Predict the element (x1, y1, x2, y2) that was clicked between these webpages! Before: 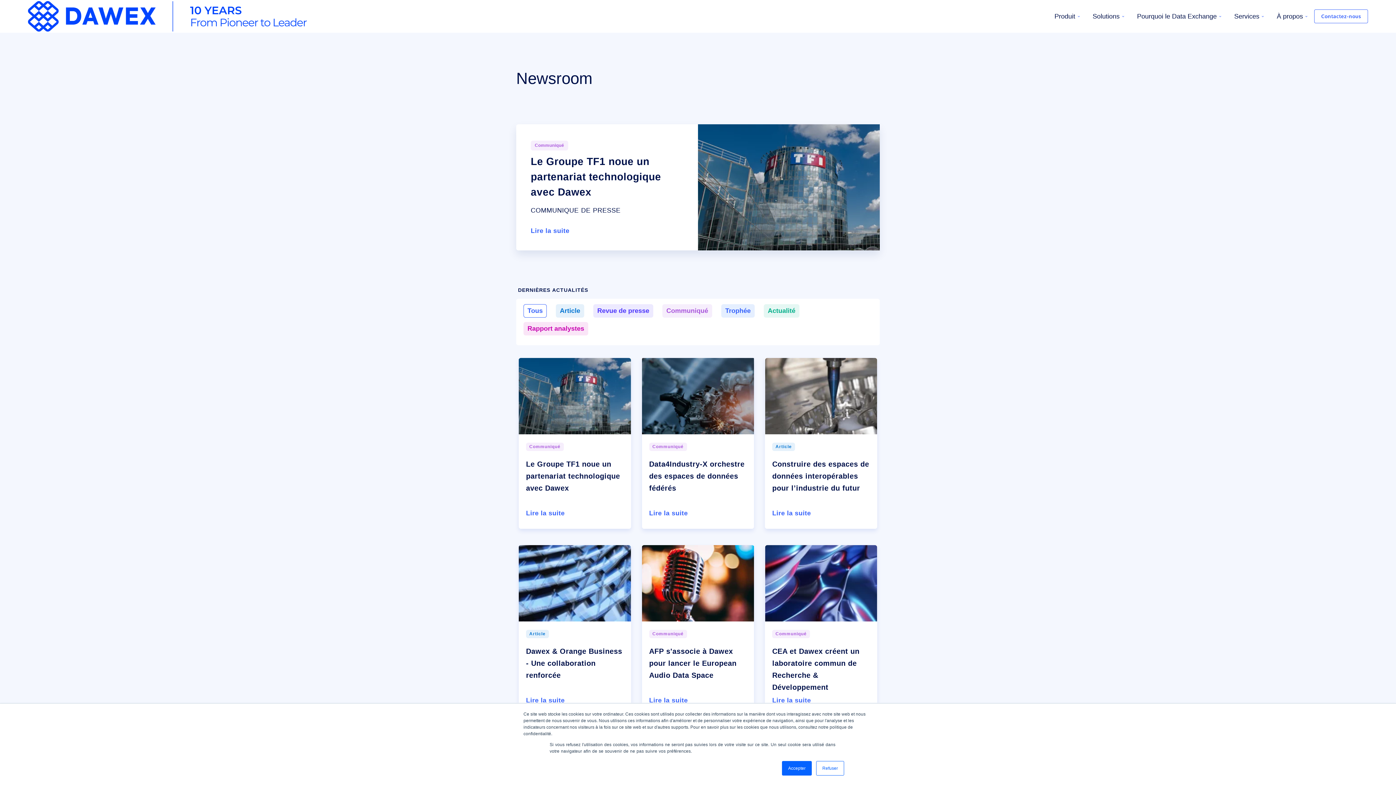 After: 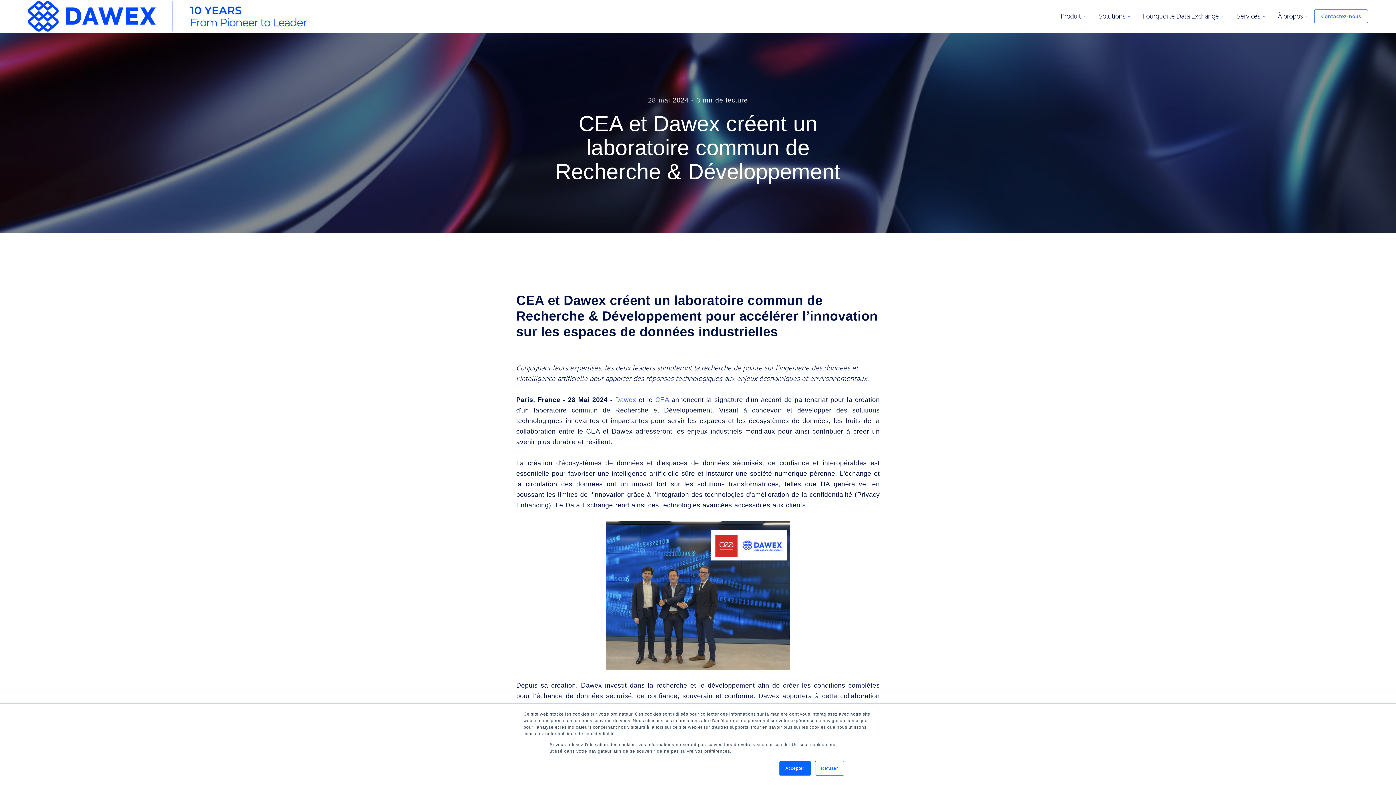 Action: bbox: (772, 696, 811, 704) label: Lire la suite